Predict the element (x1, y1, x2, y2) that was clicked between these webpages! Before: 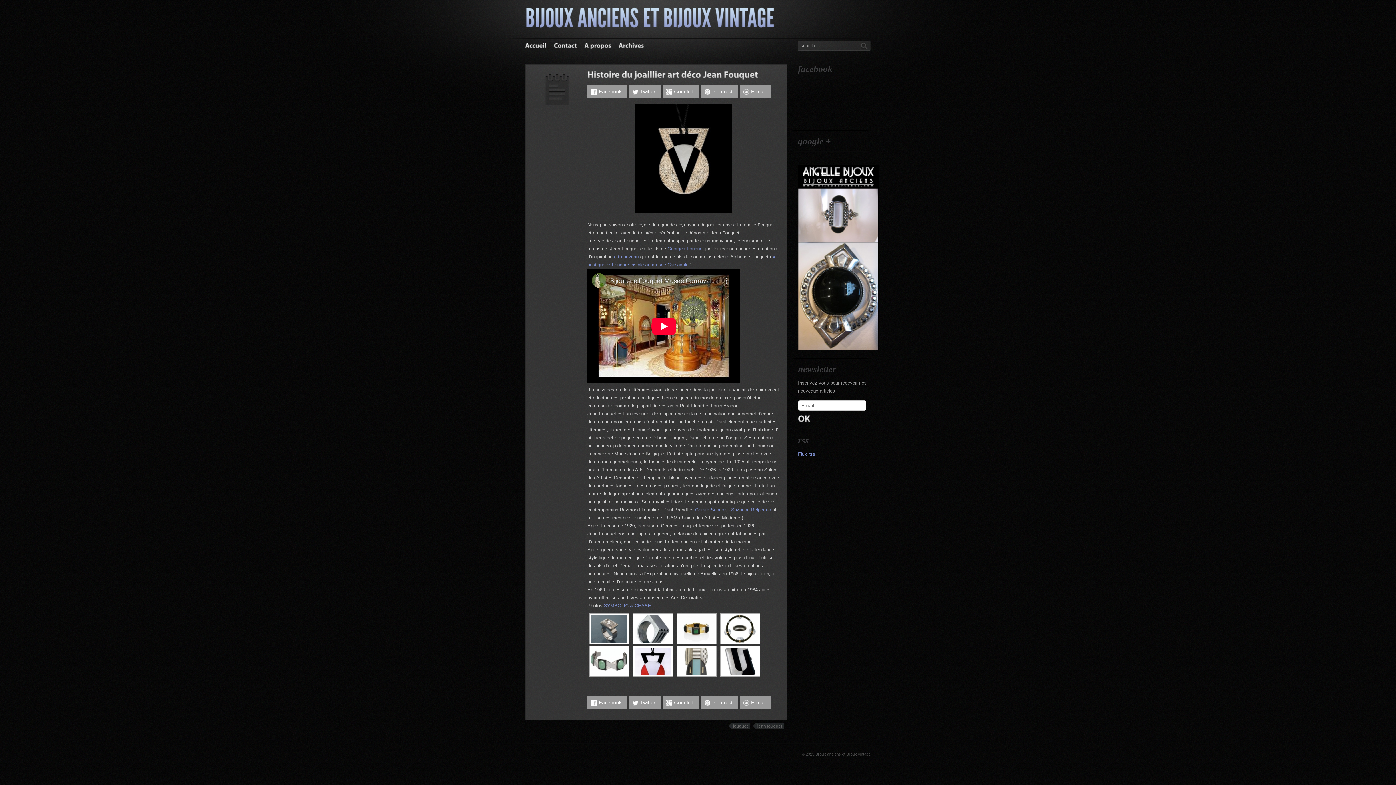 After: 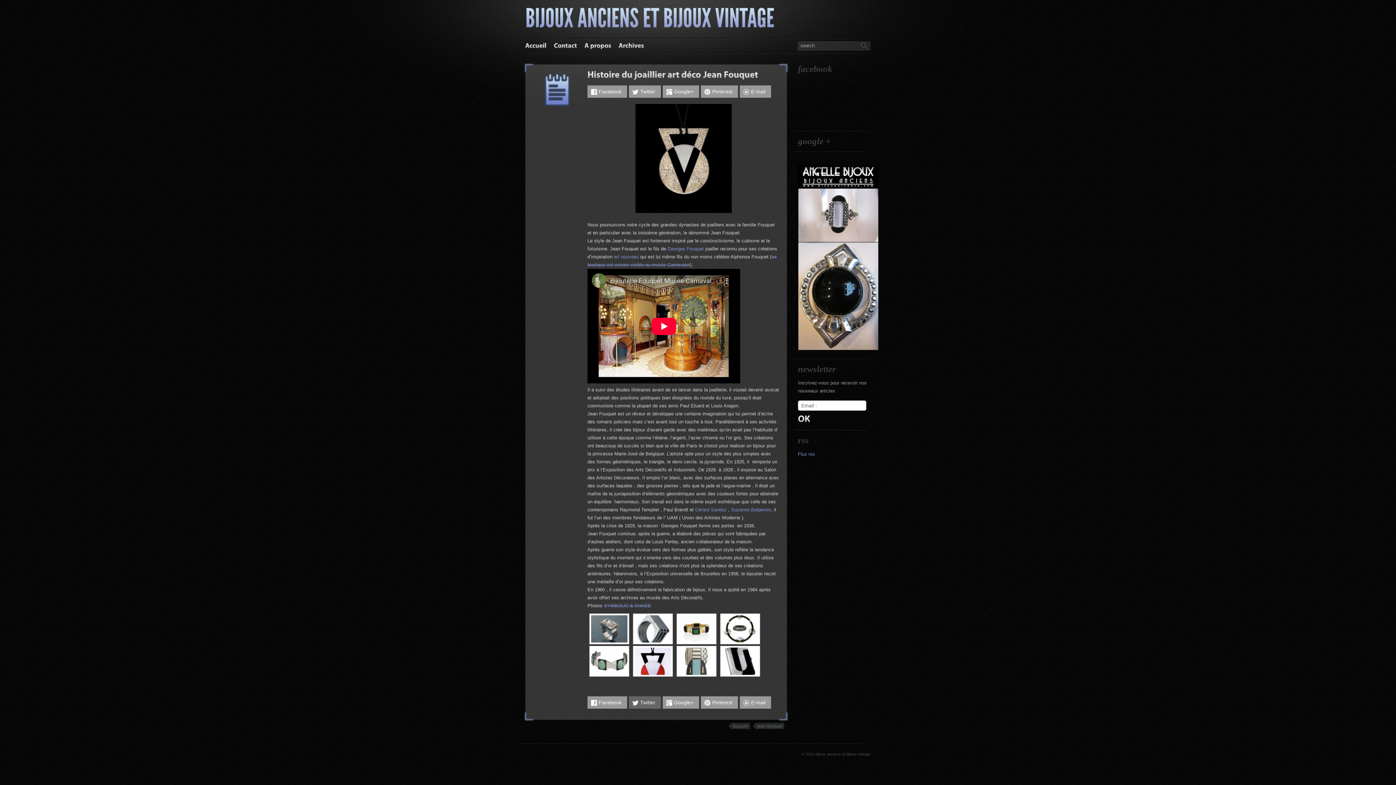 Action: label: Twitter bbox: (629, 696, 661, 709)